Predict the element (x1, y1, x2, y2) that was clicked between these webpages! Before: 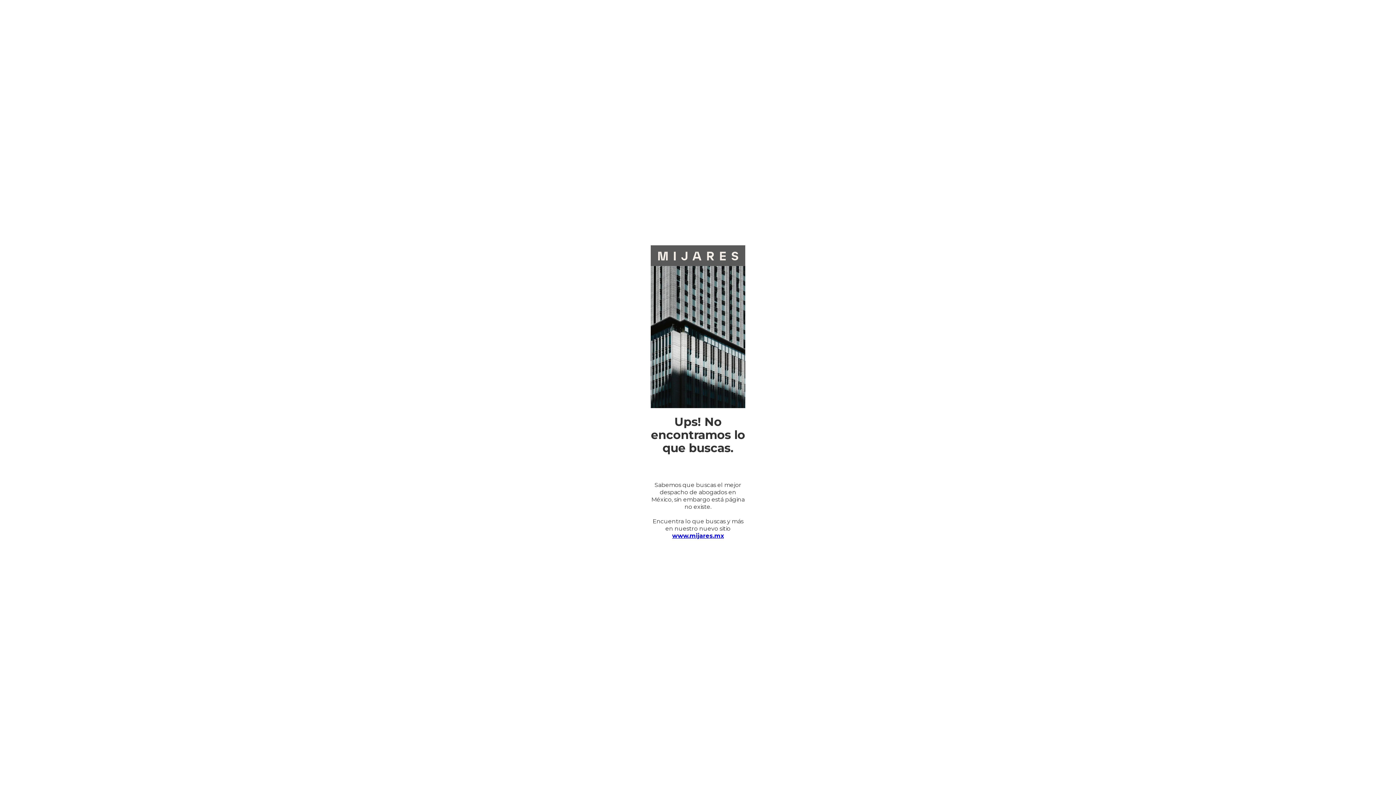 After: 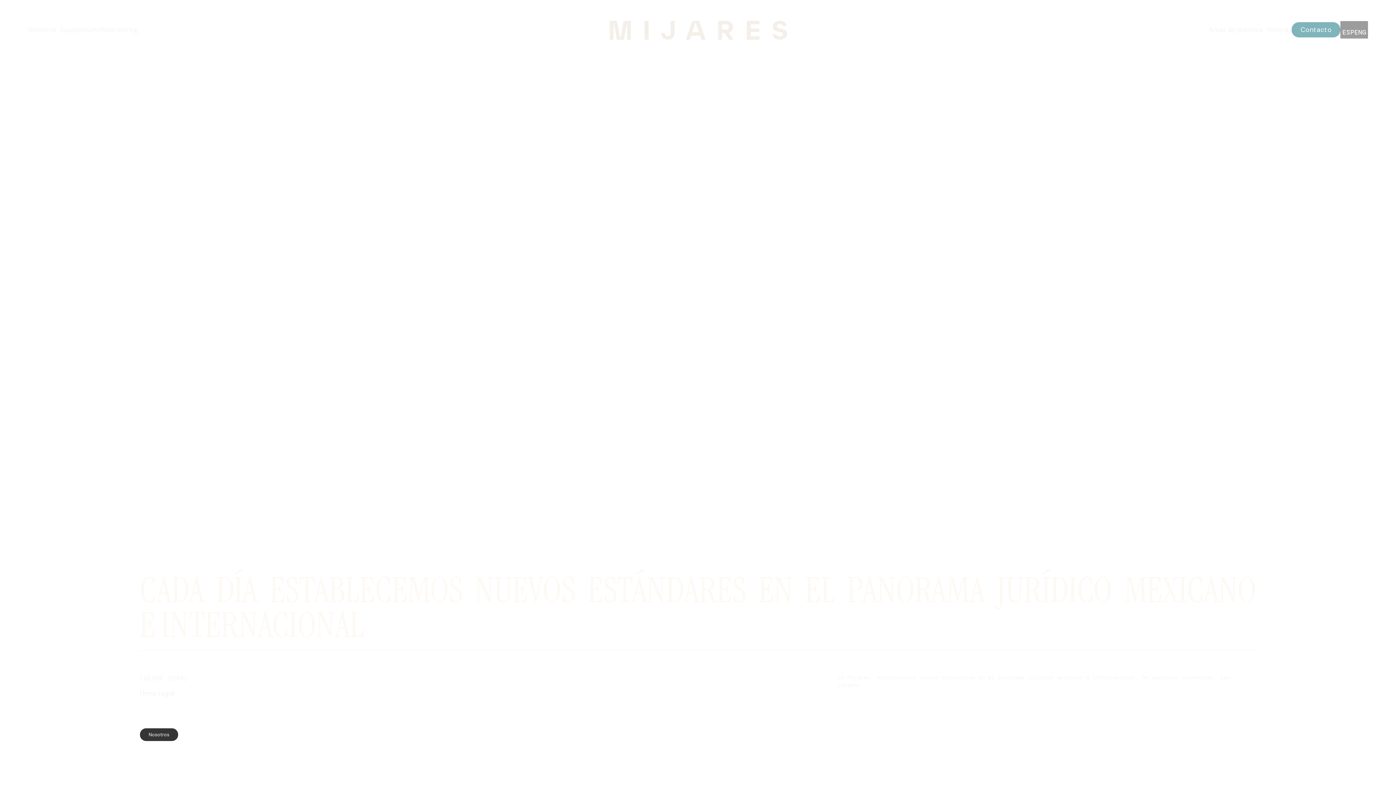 Action: bbox: (672, 532, 724, 539) label: www.mijares.mx